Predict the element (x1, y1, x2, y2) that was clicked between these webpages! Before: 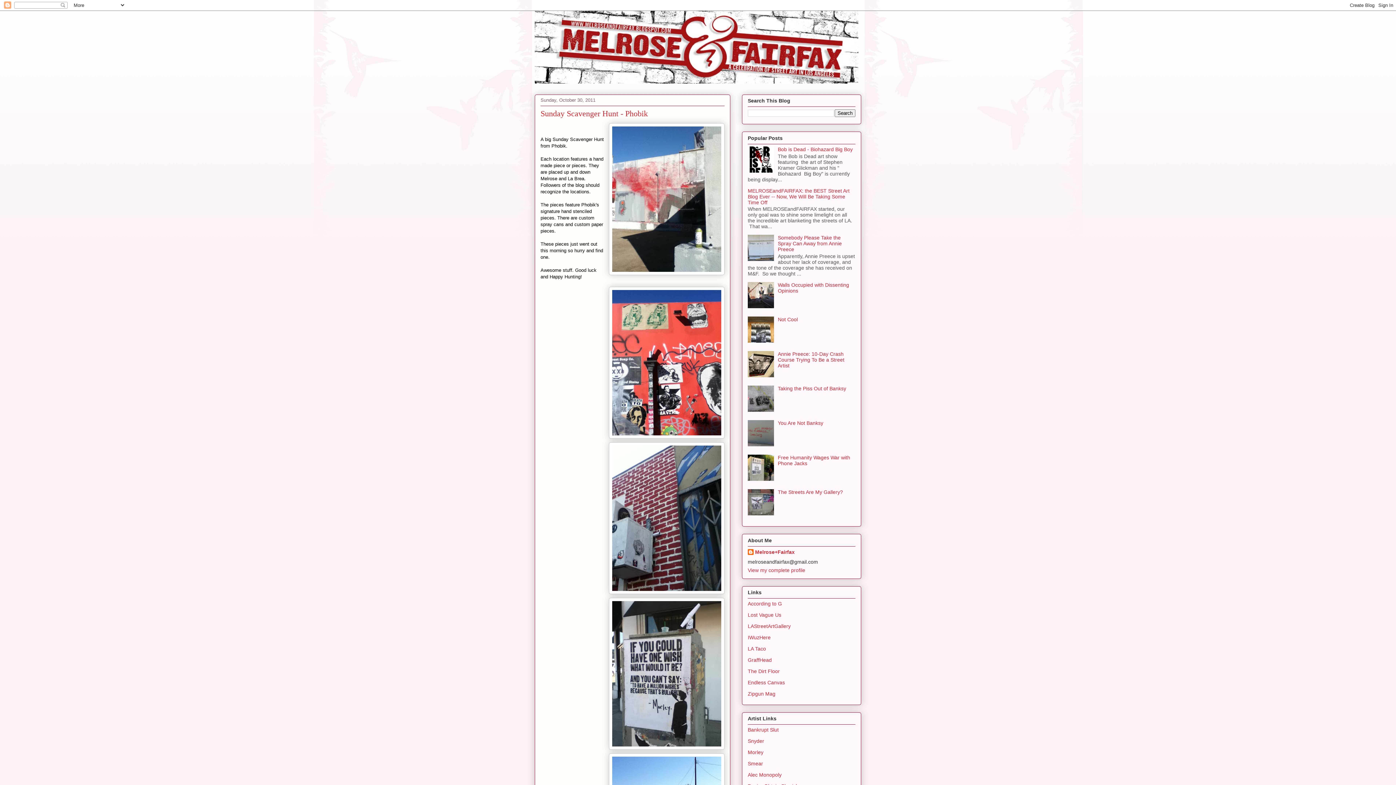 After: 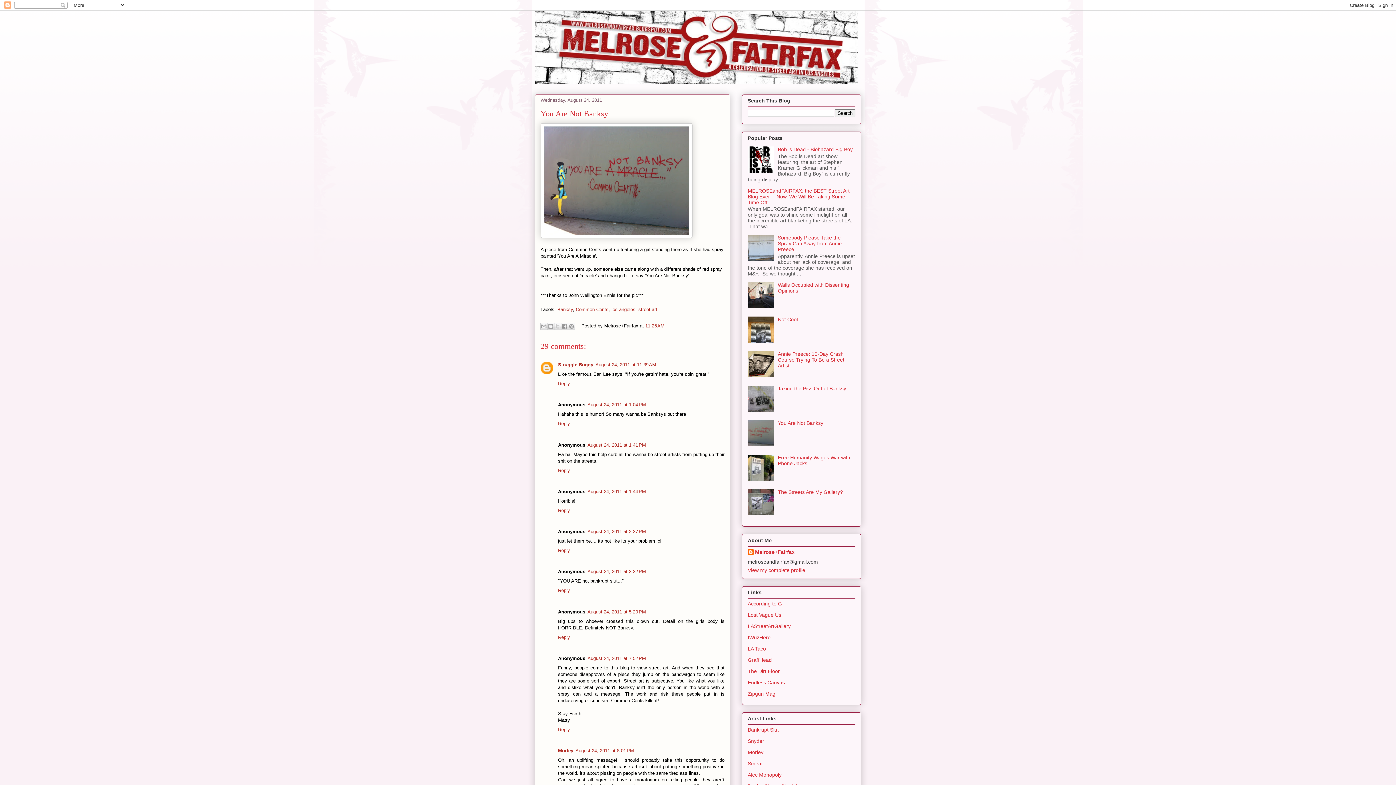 Action: bbox: (778, 420, 823, 426) label: You Are Not Banksy